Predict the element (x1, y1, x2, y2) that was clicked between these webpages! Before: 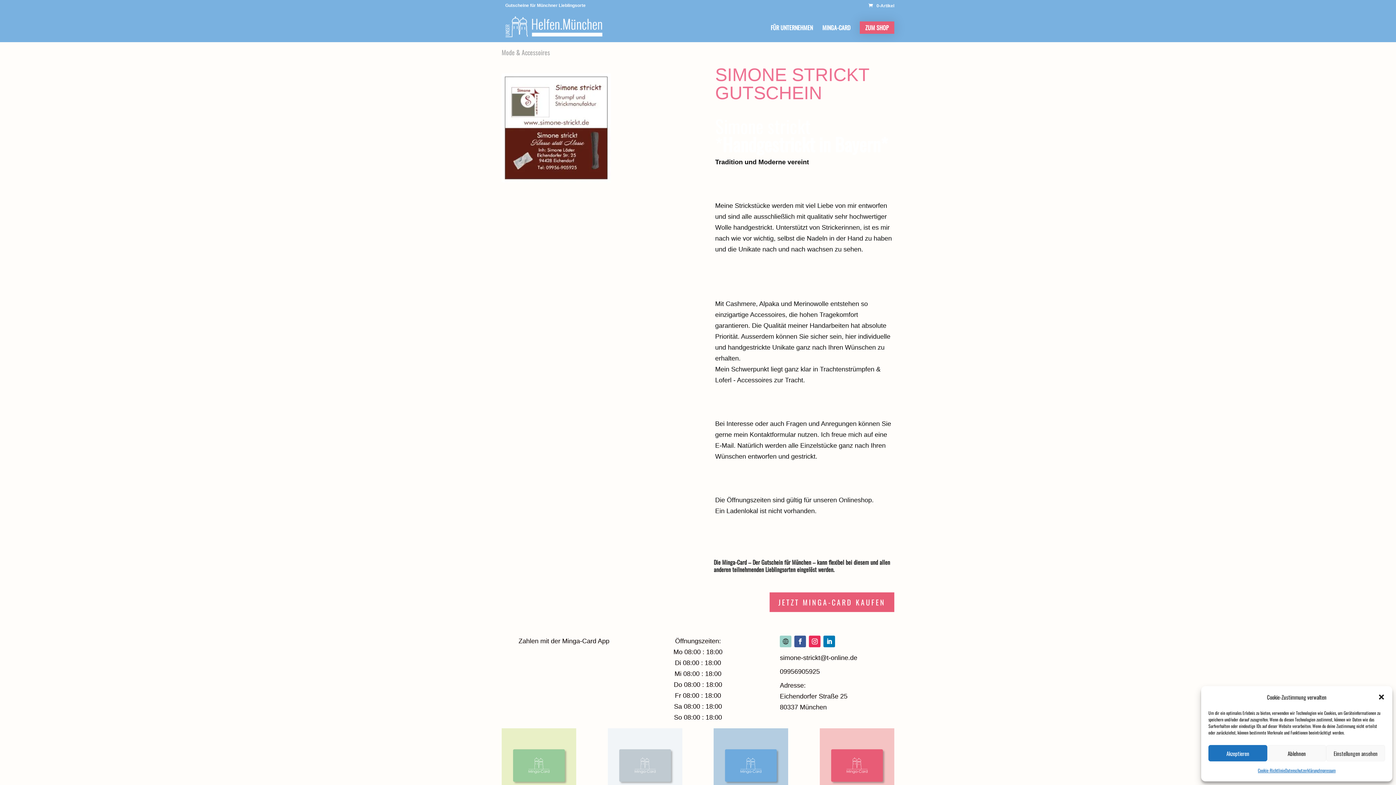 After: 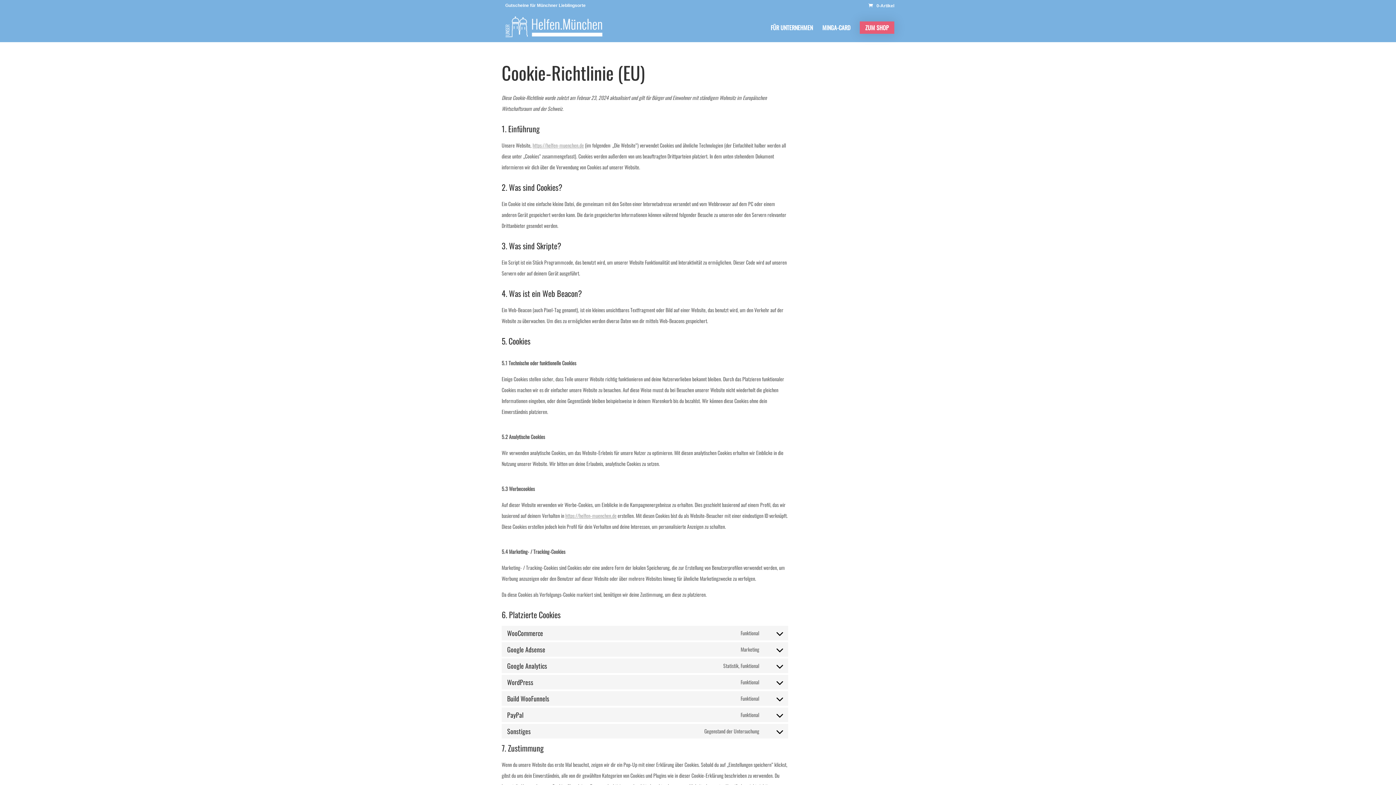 Action: bbox: (1258, 765, 1285, 776) label: Cookie-Richtlinie